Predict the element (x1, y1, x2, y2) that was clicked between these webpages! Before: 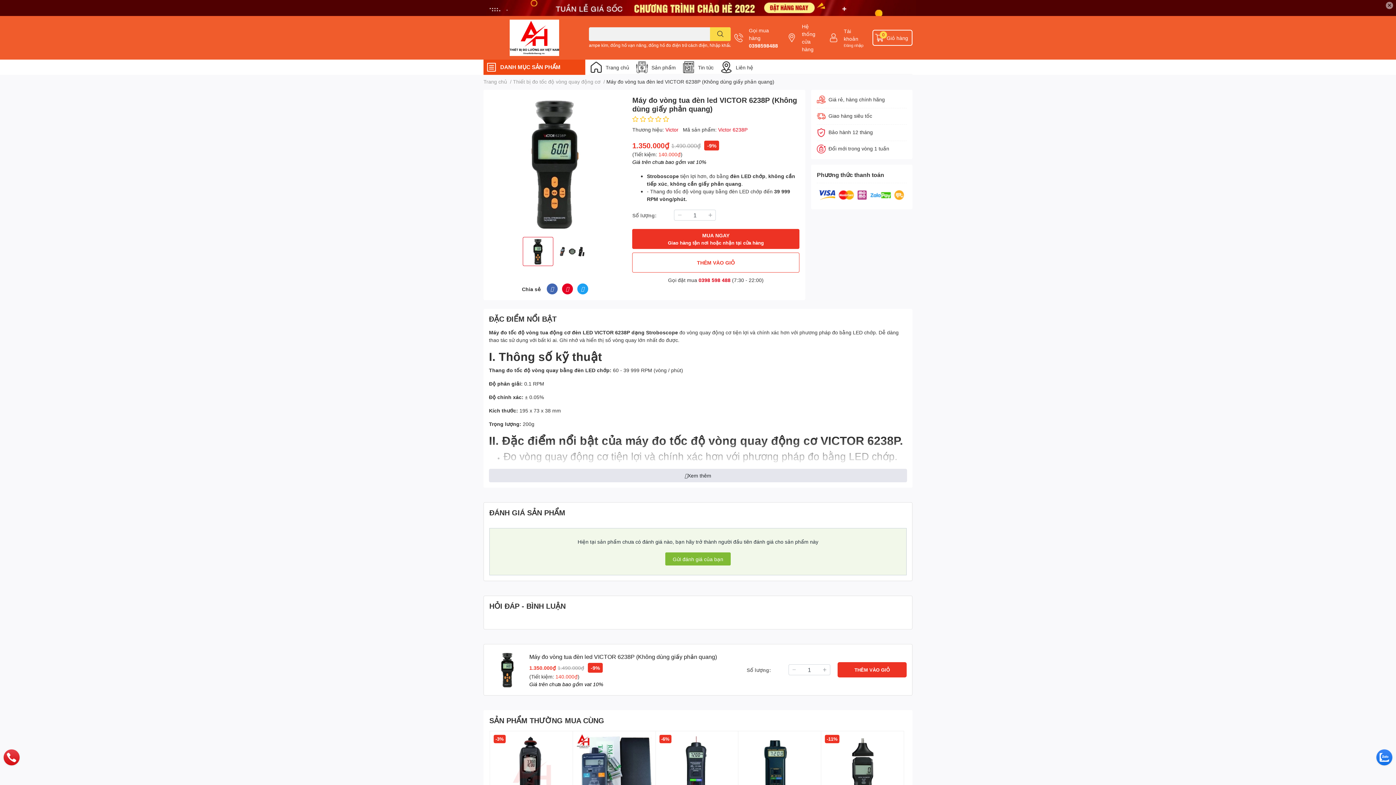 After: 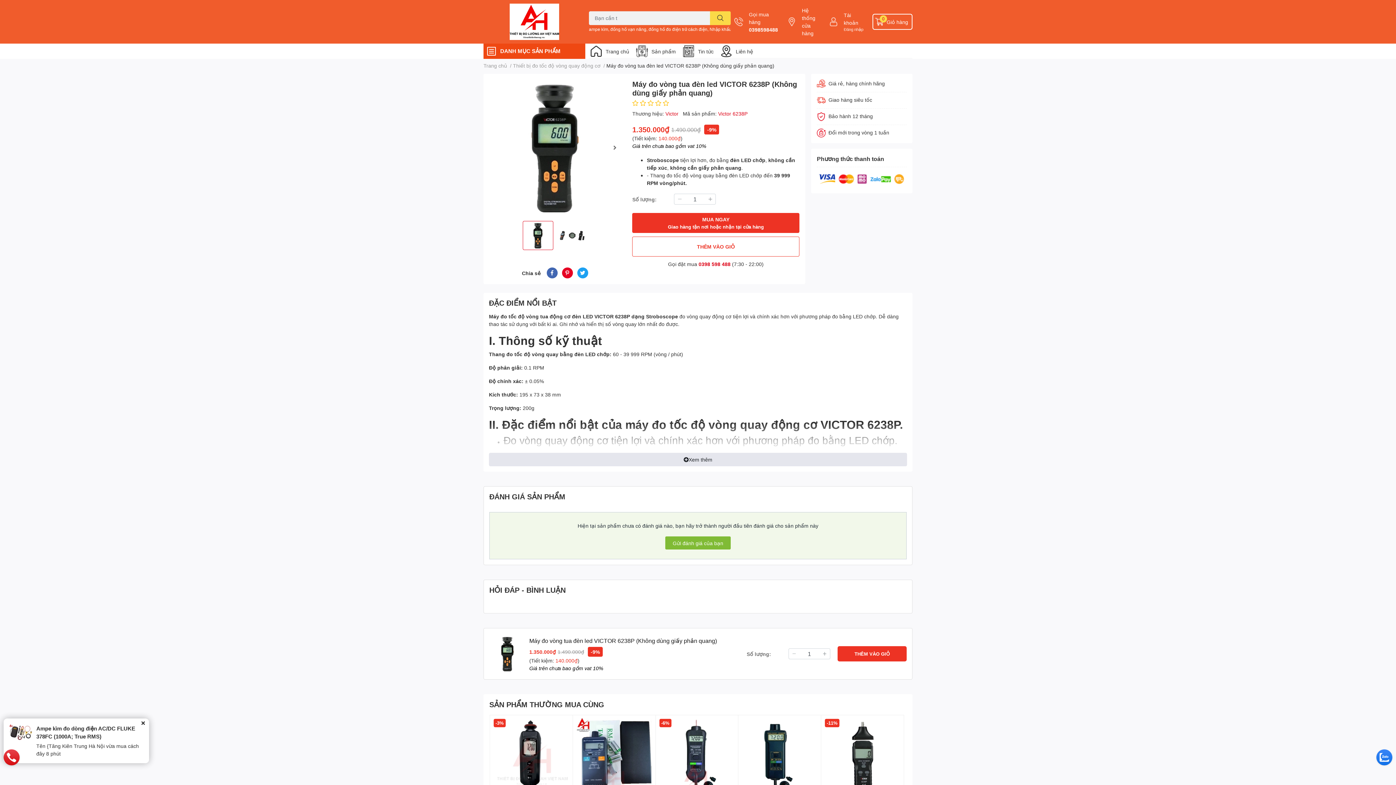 Action: label: Close bbox: (1386, 1, 1393, 9)